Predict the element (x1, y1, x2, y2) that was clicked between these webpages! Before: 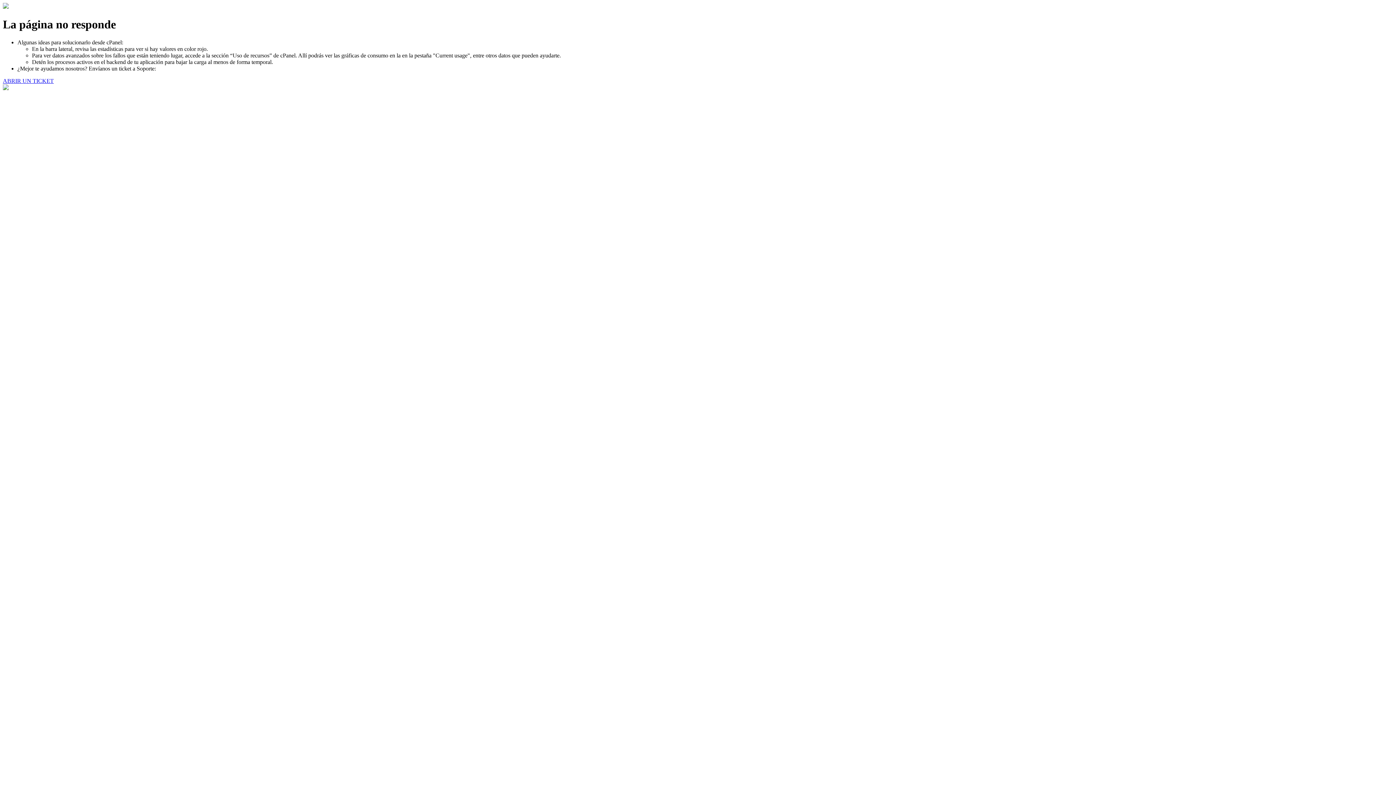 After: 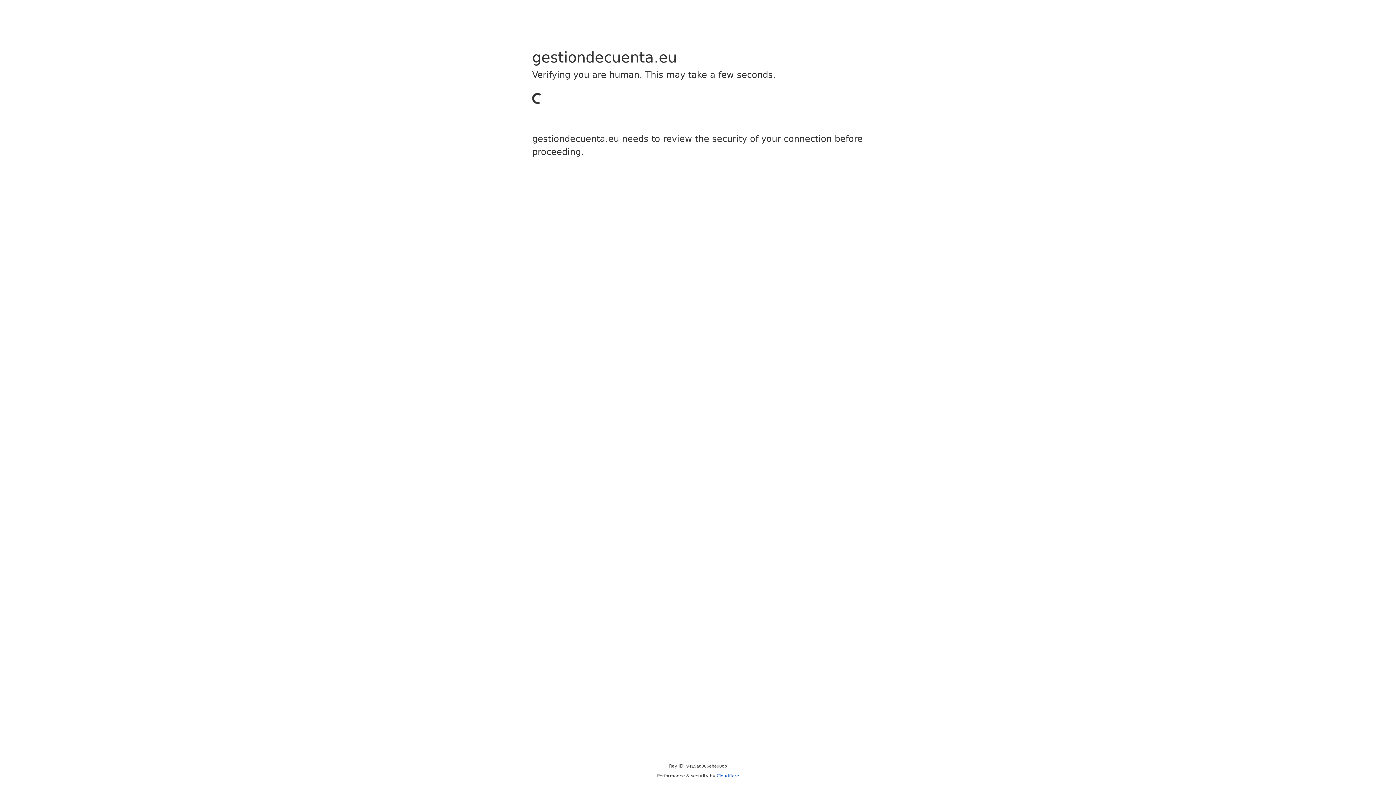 Action: bbox: (2, 77, 53, 83) label: ABRIR UN TICKET